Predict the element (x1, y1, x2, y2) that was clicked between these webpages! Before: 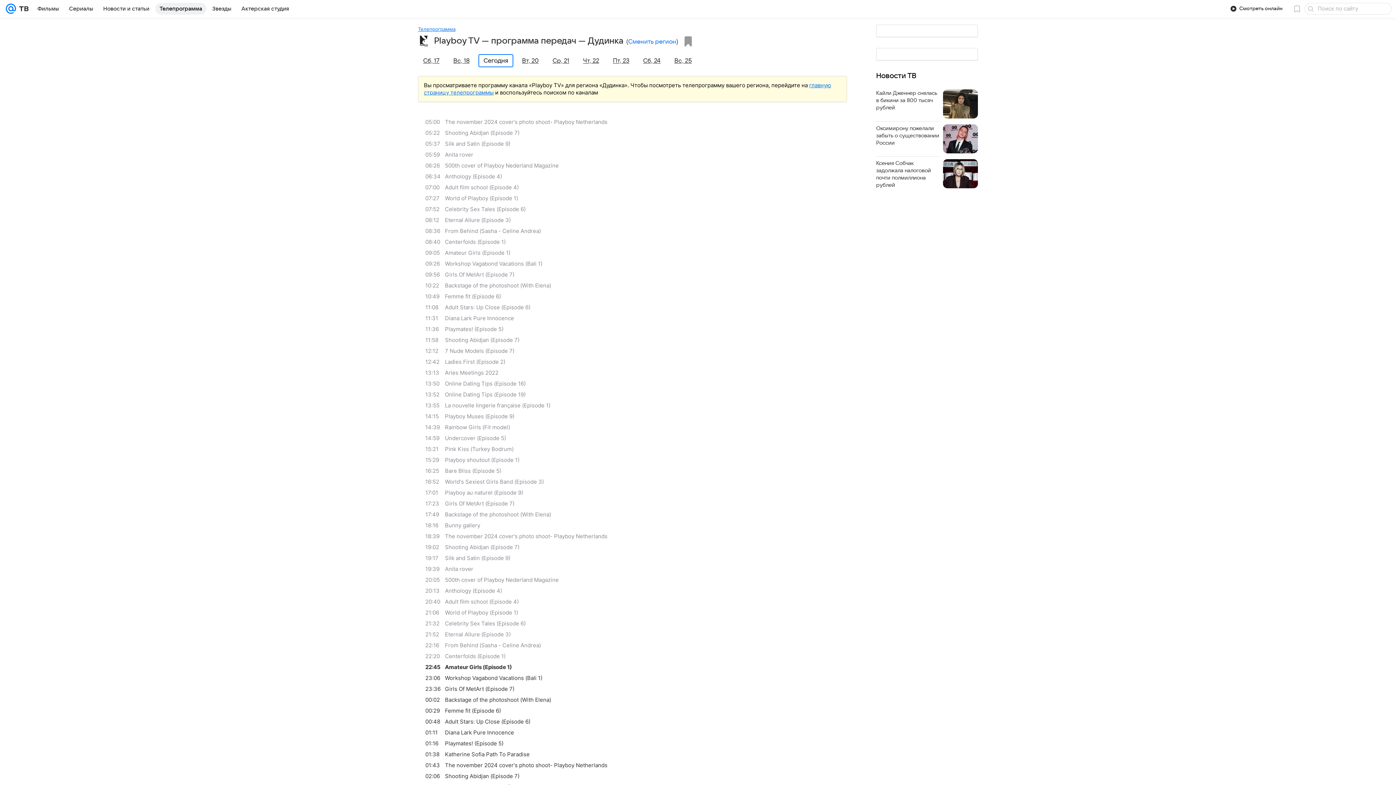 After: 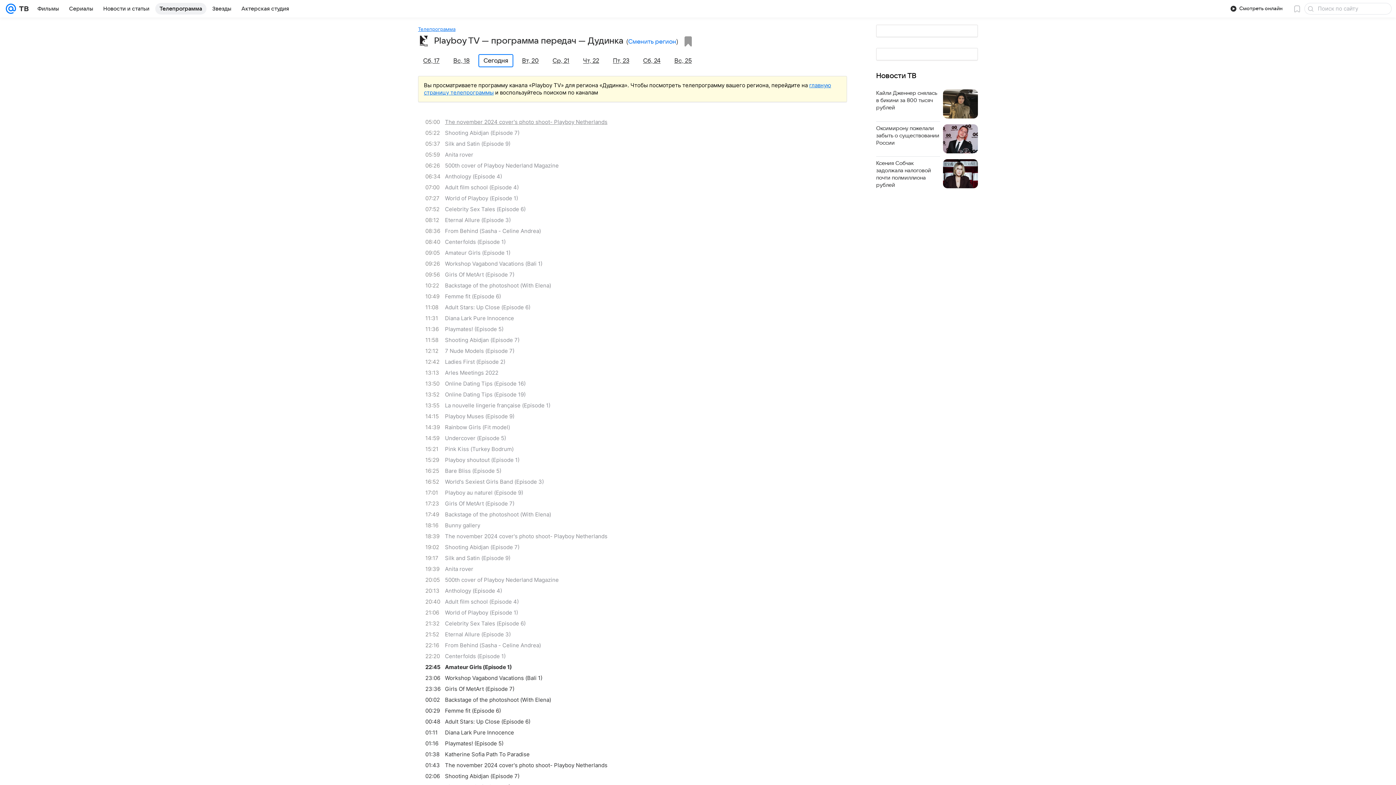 Action: label: 05:00
The november 2024 cover's photo shoot- Playboy Netherlands bbox: (425, 116, 854, 127)